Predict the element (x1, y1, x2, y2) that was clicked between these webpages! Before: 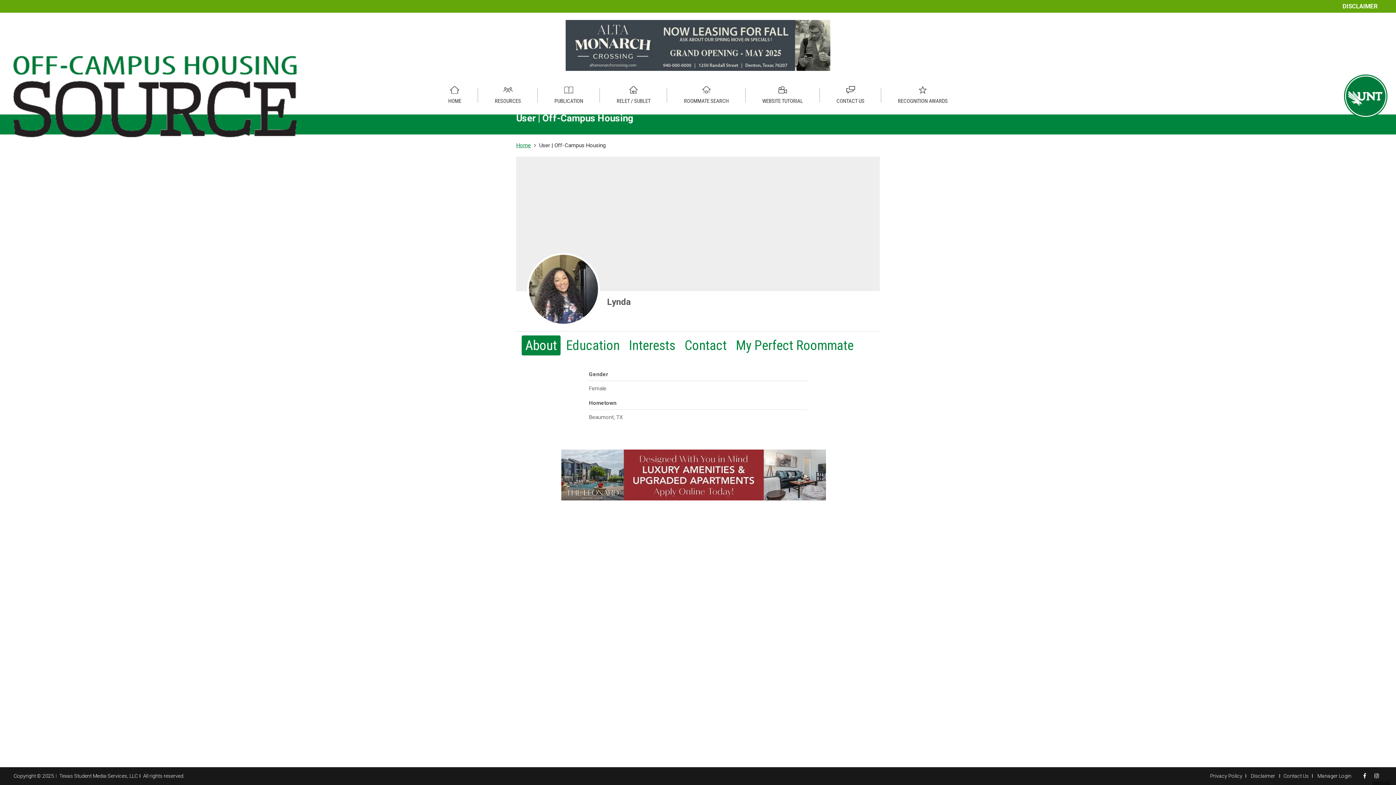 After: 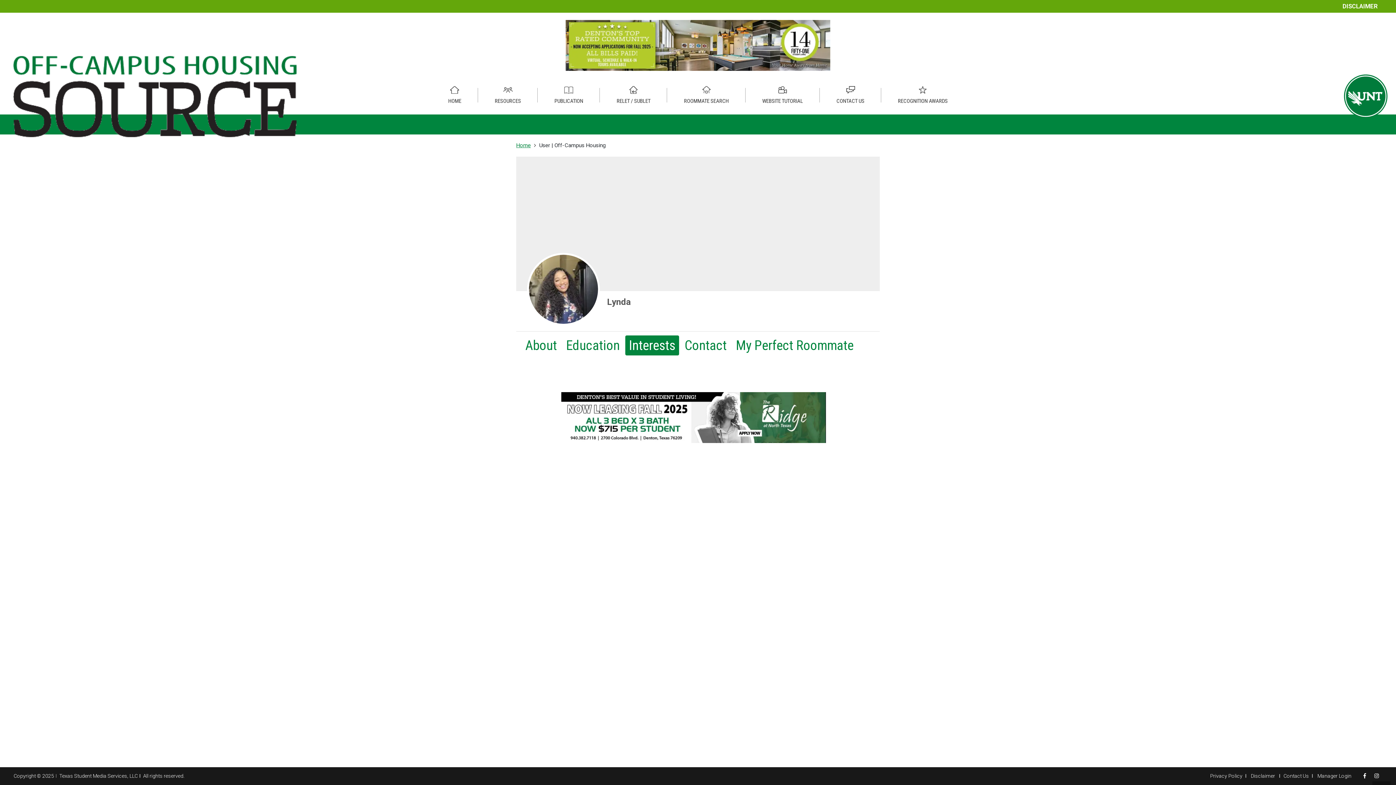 Action: bbox: (625, 335, 679, 355) label: Interests